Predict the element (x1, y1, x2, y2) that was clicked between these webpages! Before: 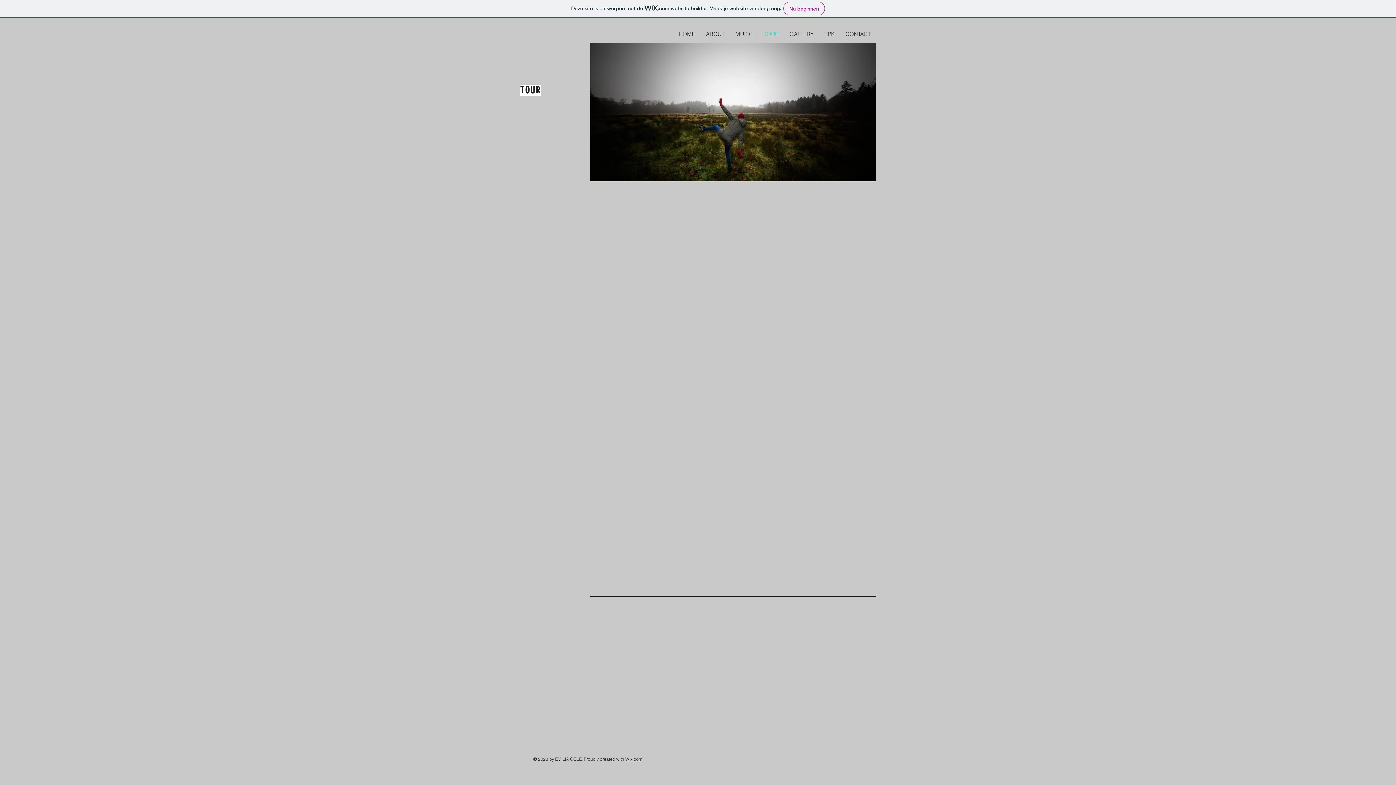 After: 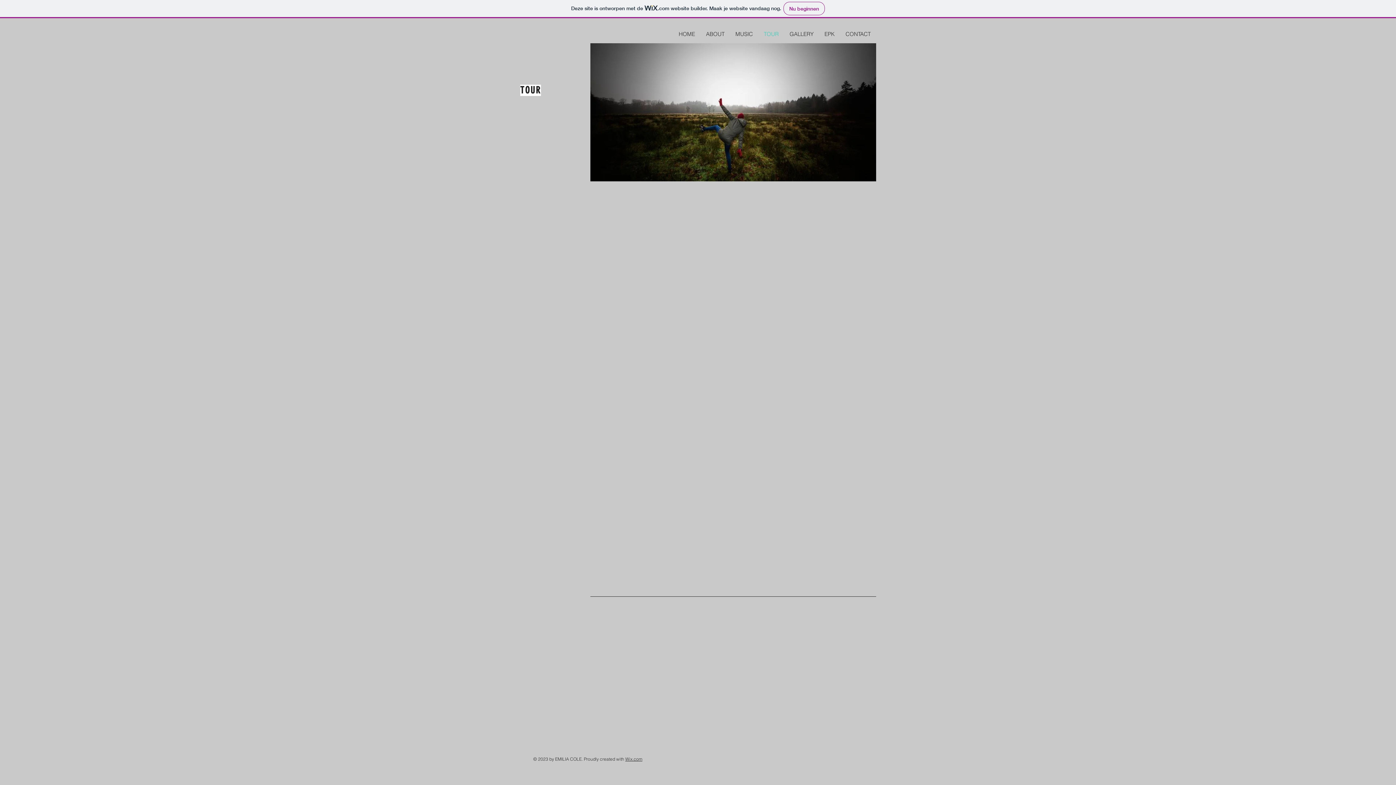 Action: label: TOUR bbox: (758, 29, 784, 38)